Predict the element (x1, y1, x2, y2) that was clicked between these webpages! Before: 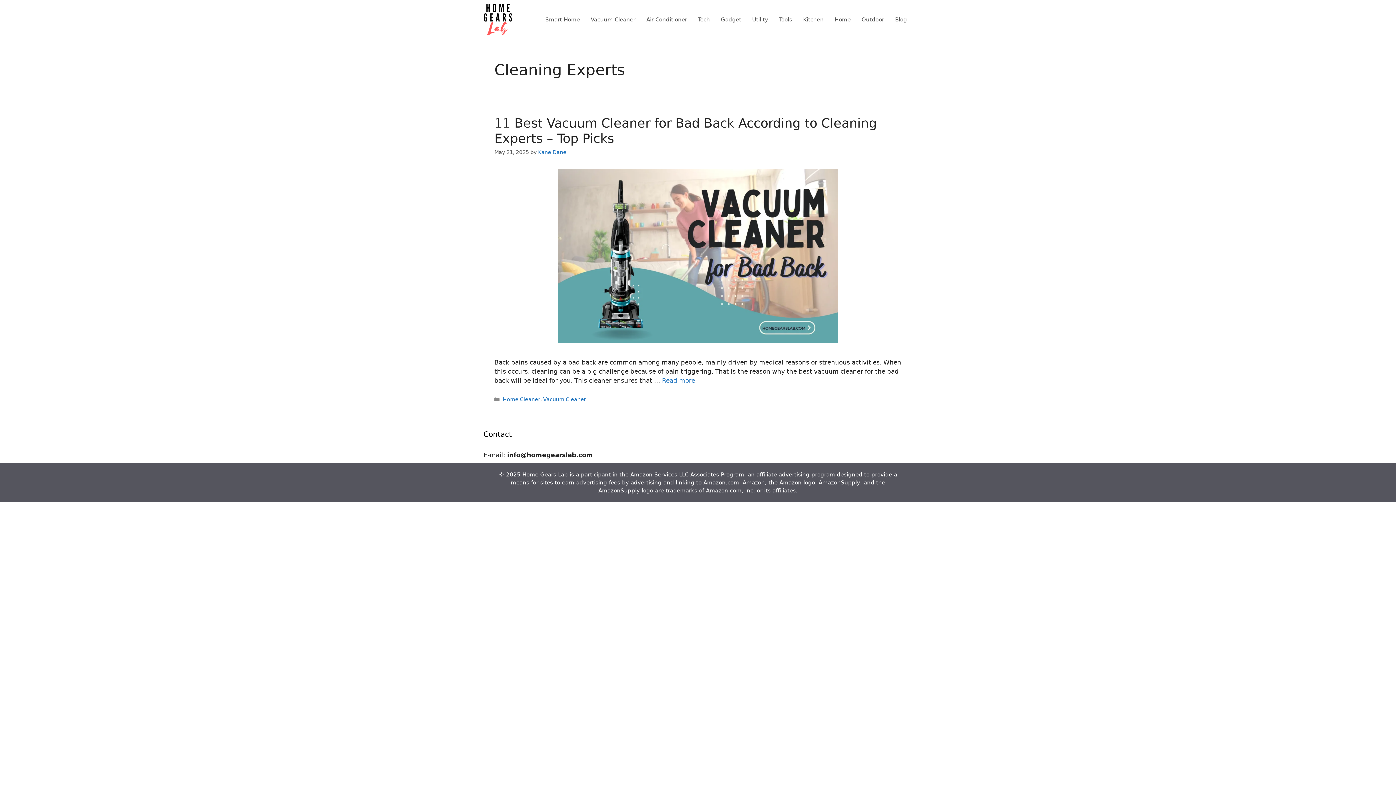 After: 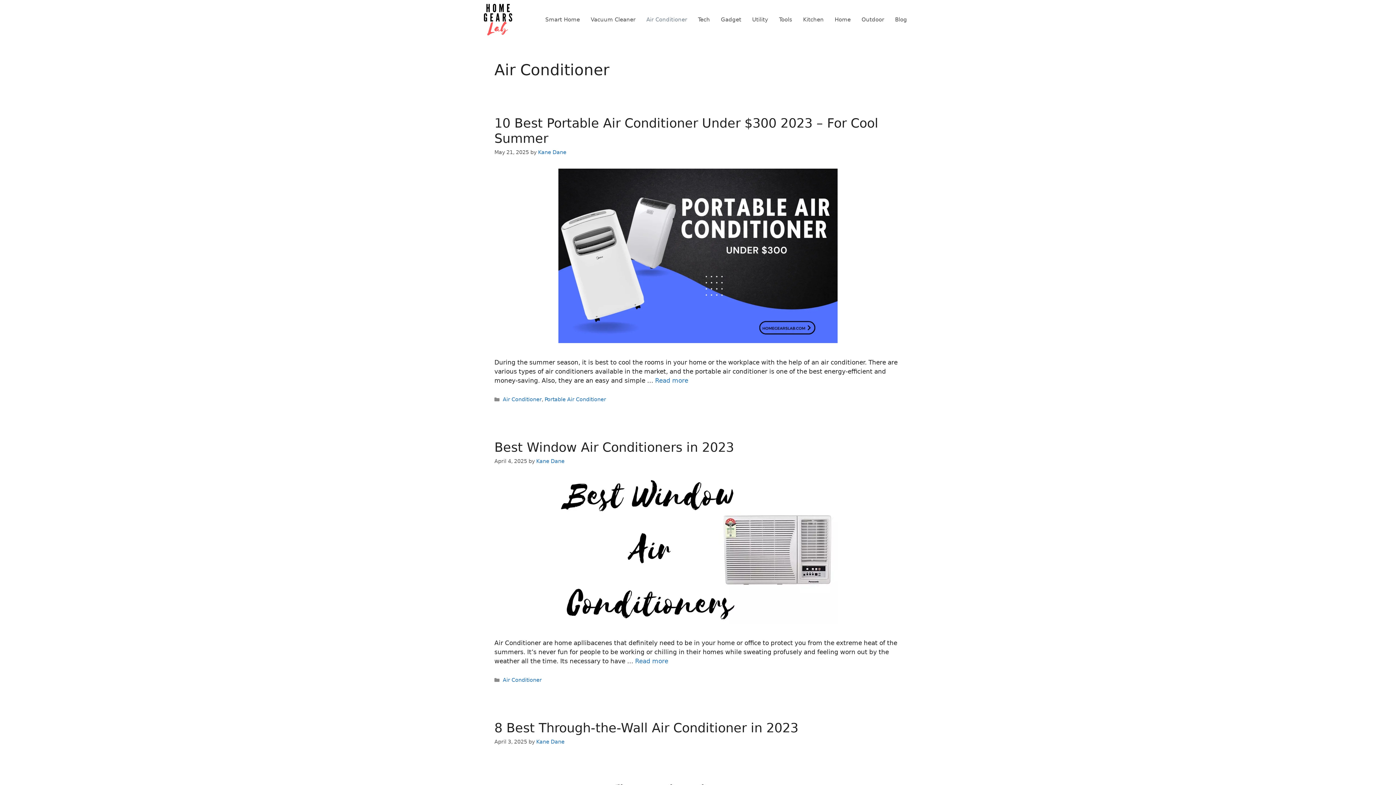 Action: bbox: (641, 10, 692, 28) label: Air Conditioner